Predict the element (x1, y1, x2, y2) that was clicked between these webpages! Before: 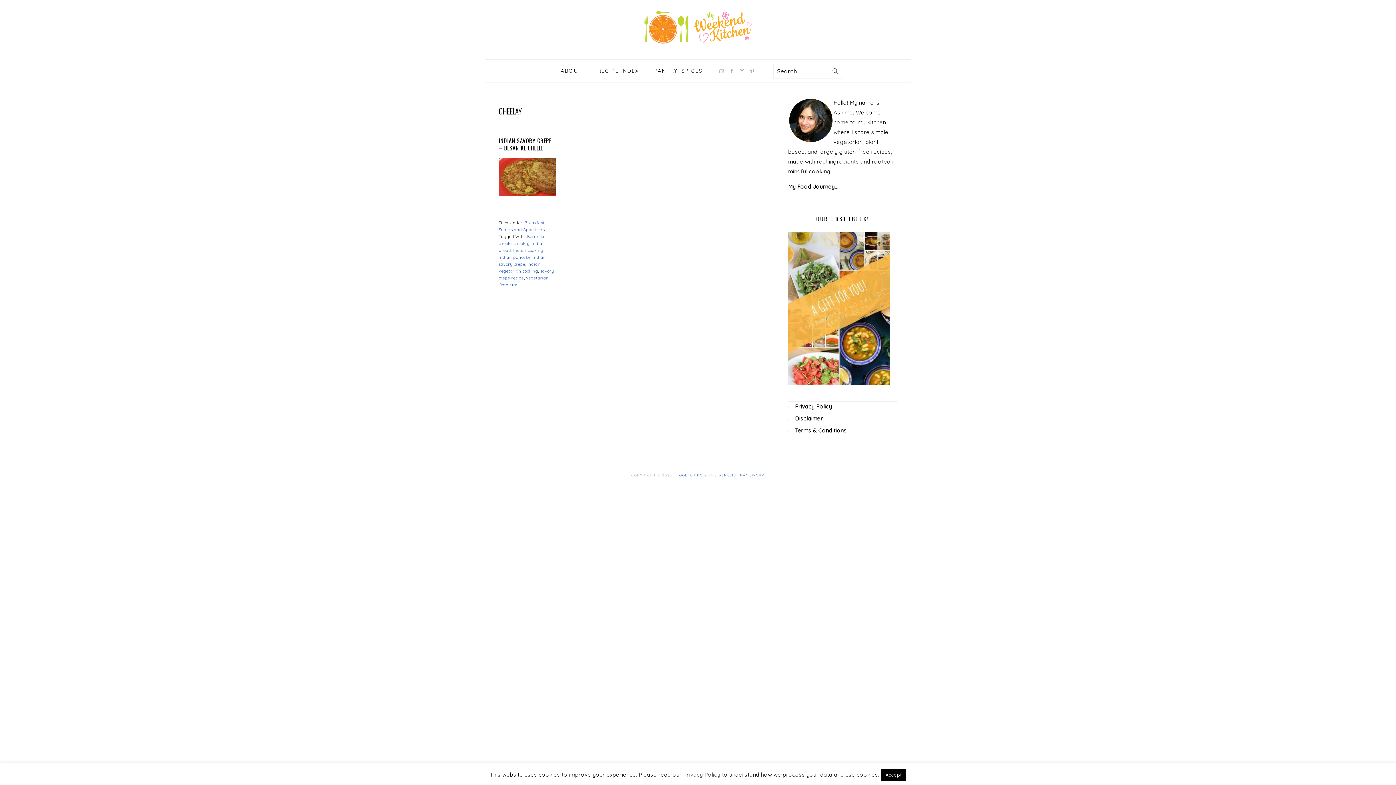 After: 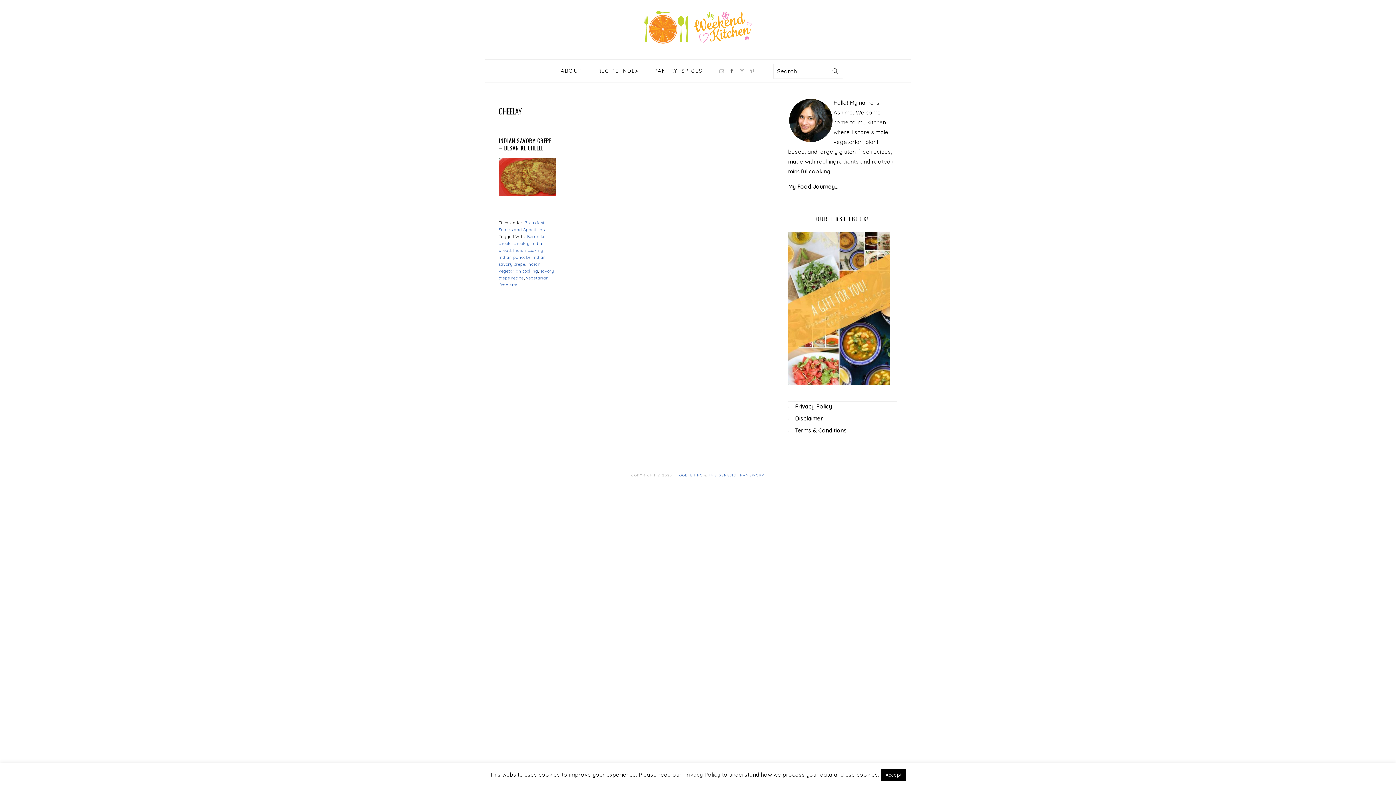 Action: bbox: (726, 66, 736, 76)